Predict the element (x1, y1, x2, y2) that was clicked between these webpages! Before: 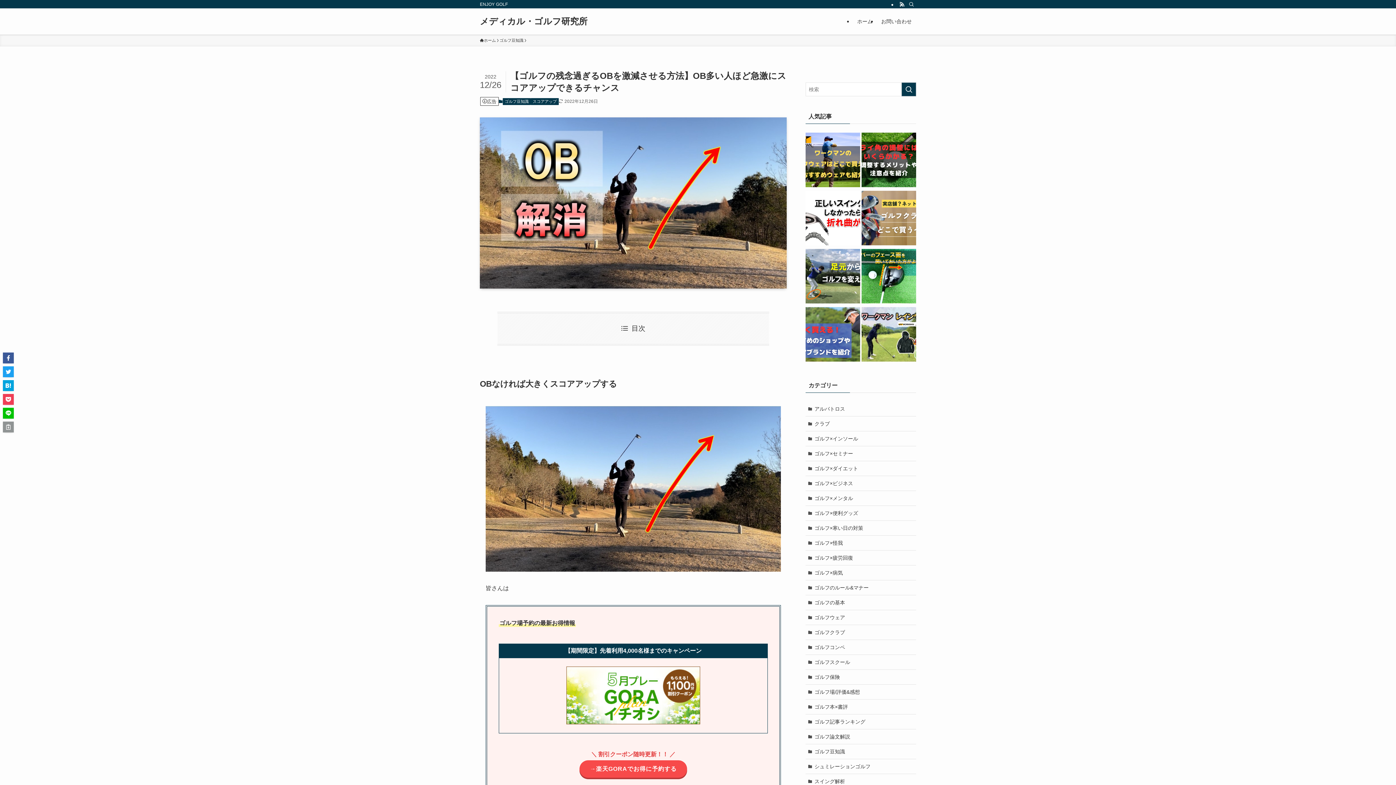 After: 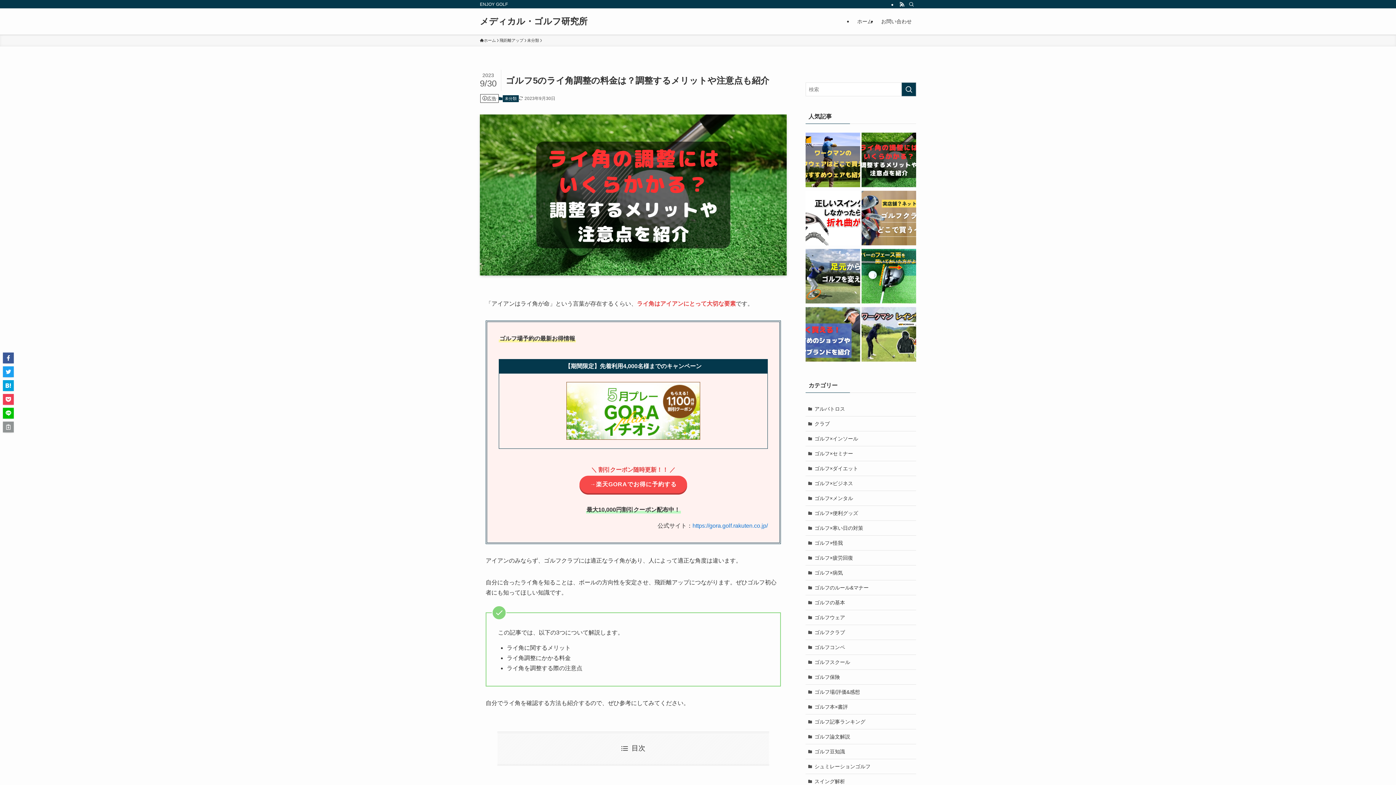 Action: bbox: (861, 132, 916, 189)